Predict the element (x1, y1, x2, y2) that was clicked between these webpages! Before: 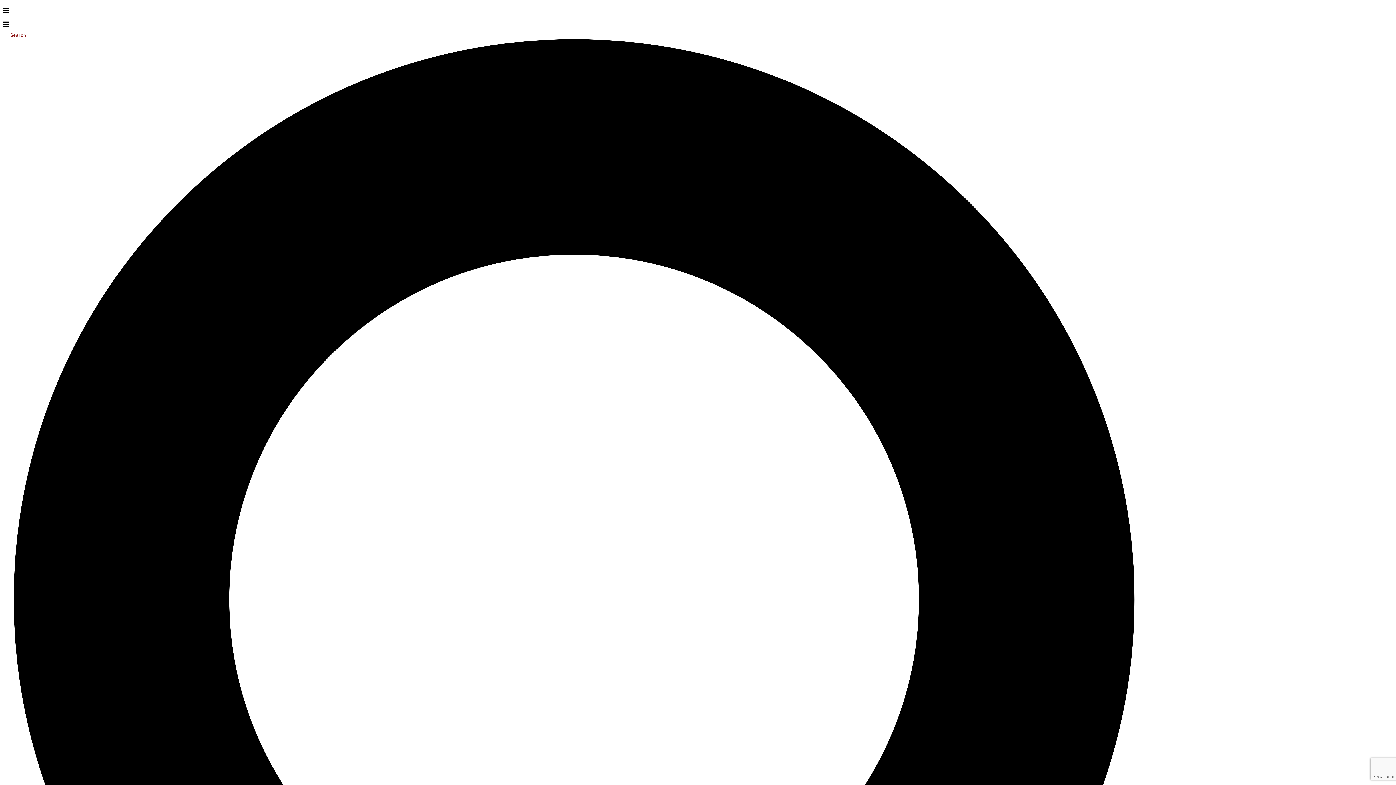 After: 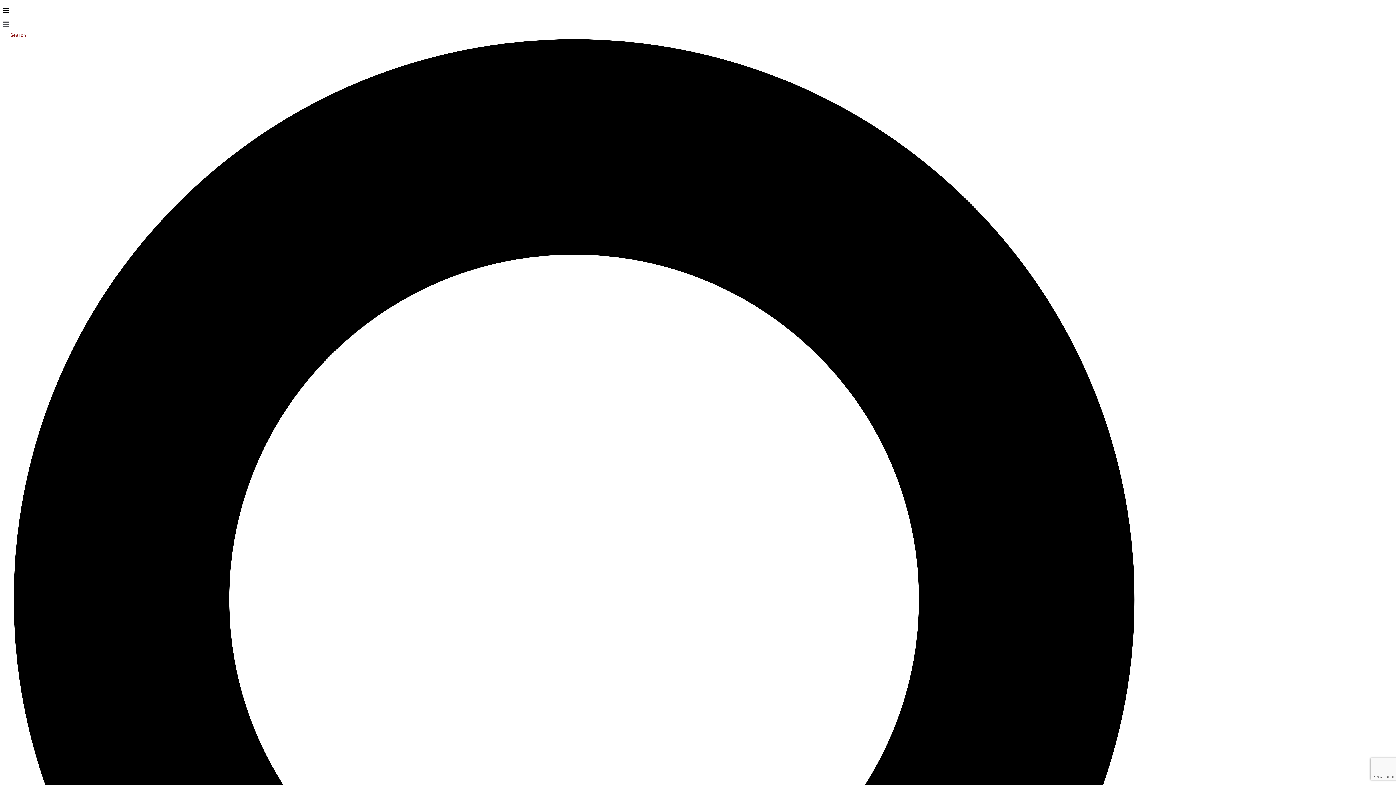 Action: bbox: (2, 22, 9, 29)